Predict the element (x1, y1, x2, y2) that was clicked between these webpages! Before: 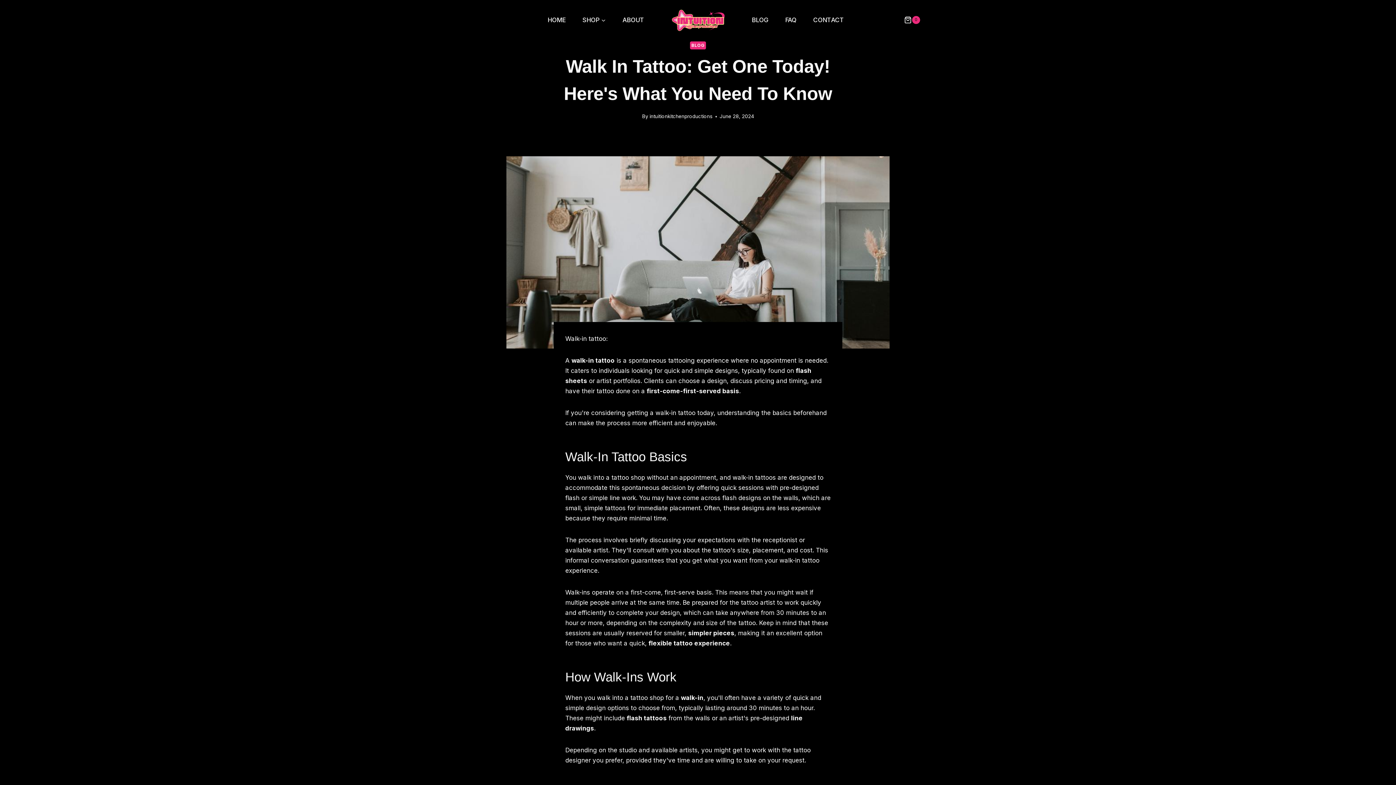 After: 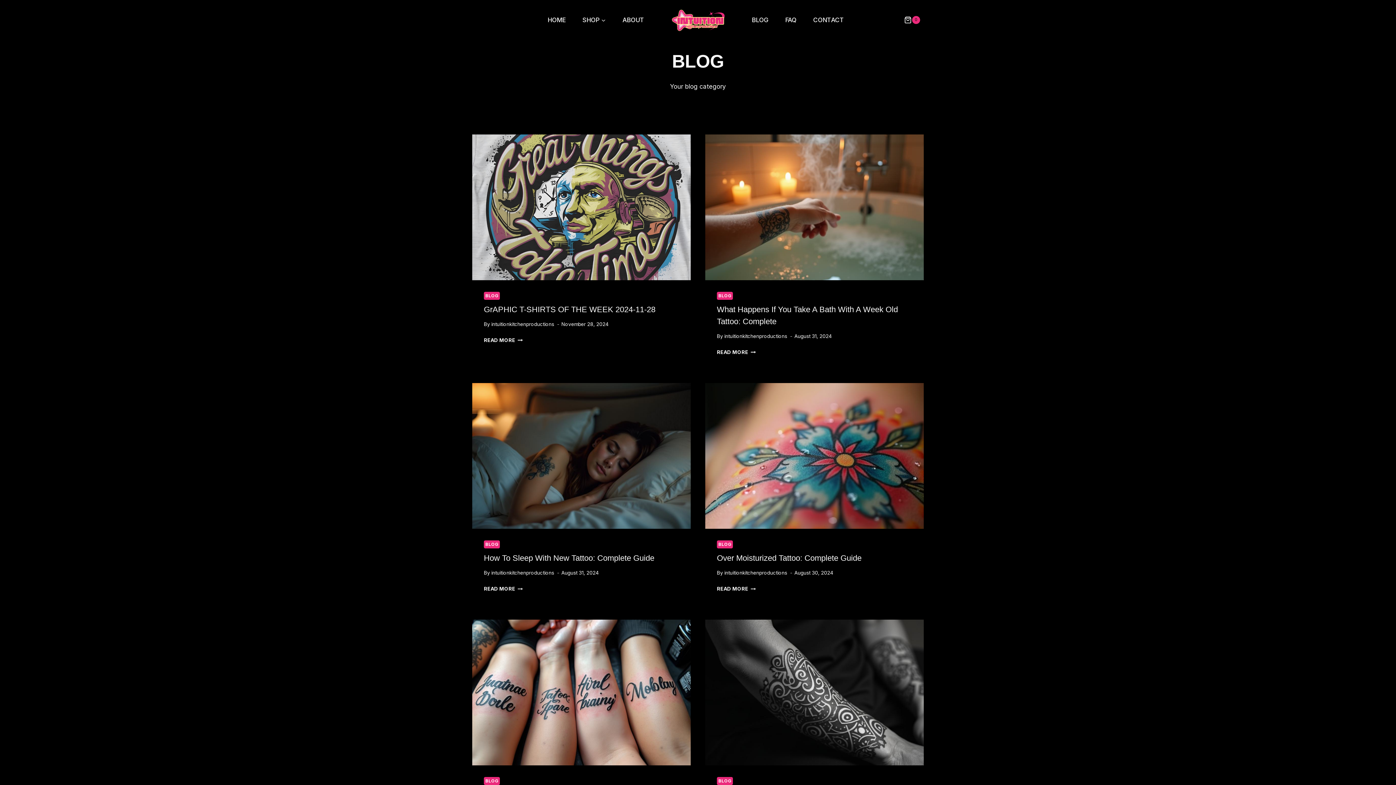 Action: bbox: (690, 41, 706, 49) label: BLOG